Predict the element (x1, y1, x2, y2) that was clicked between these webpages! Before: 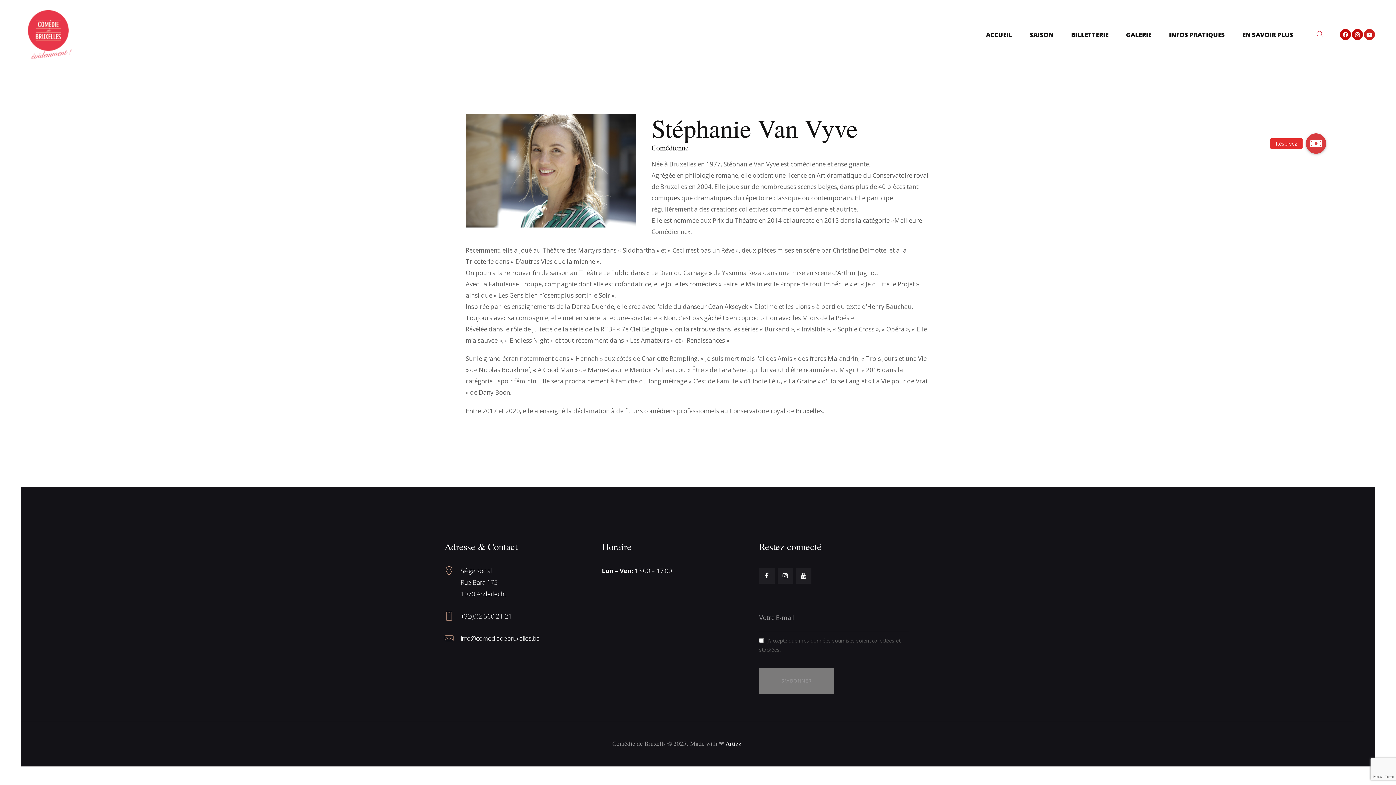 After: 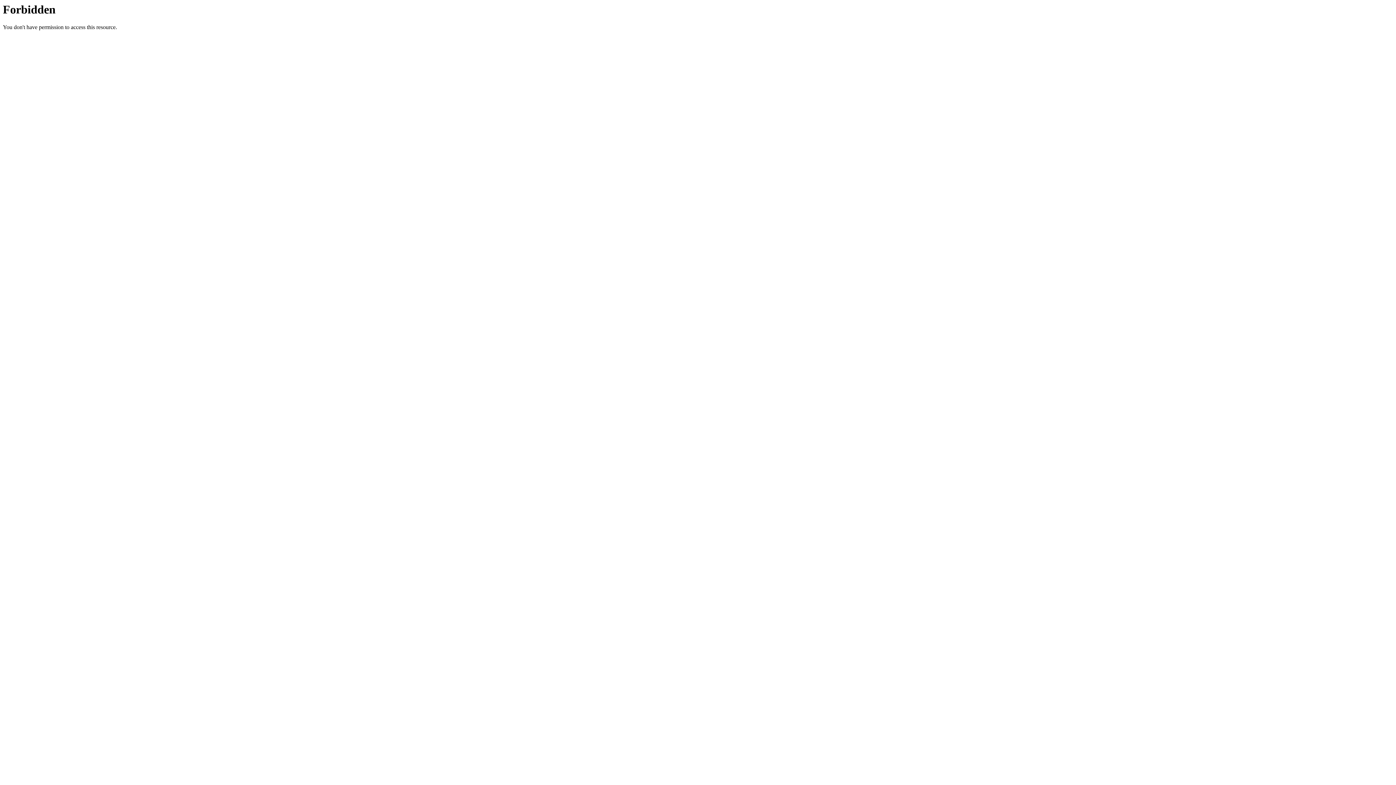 Action: label: Réservez bbox: (1306, 133, 1326, 153)